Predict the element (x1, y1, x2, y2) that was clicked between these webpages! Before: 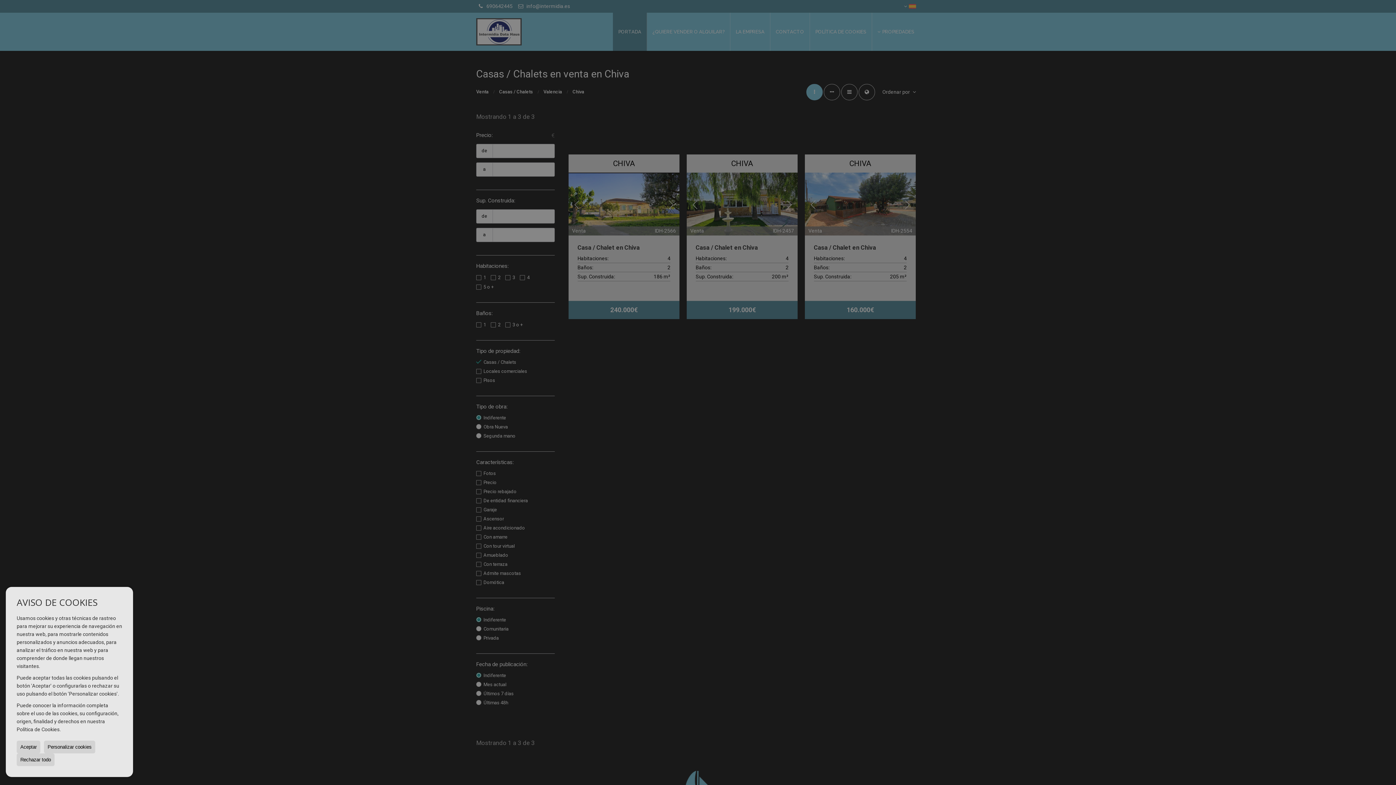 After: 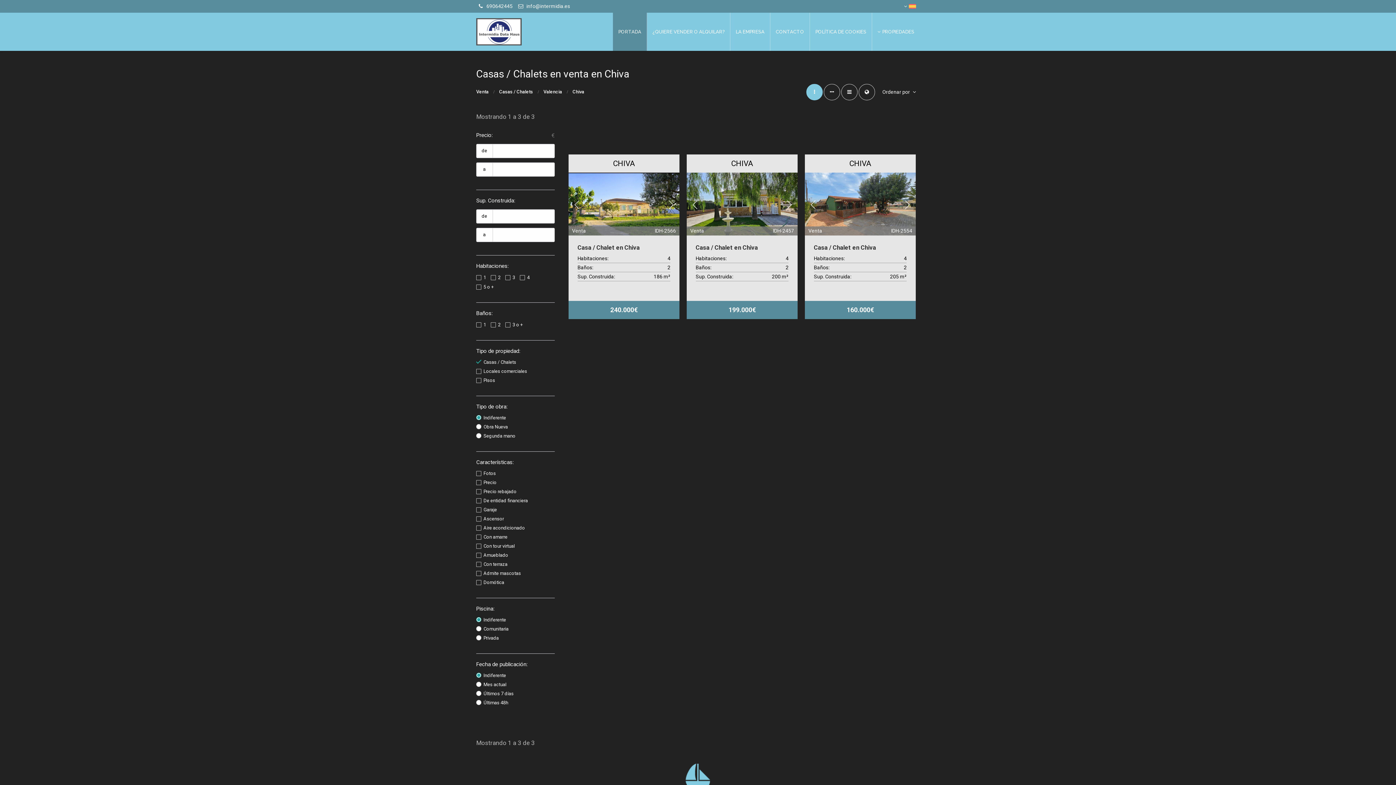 Action: label: Rechazar todo bbox: (16, 753, 54, 766)